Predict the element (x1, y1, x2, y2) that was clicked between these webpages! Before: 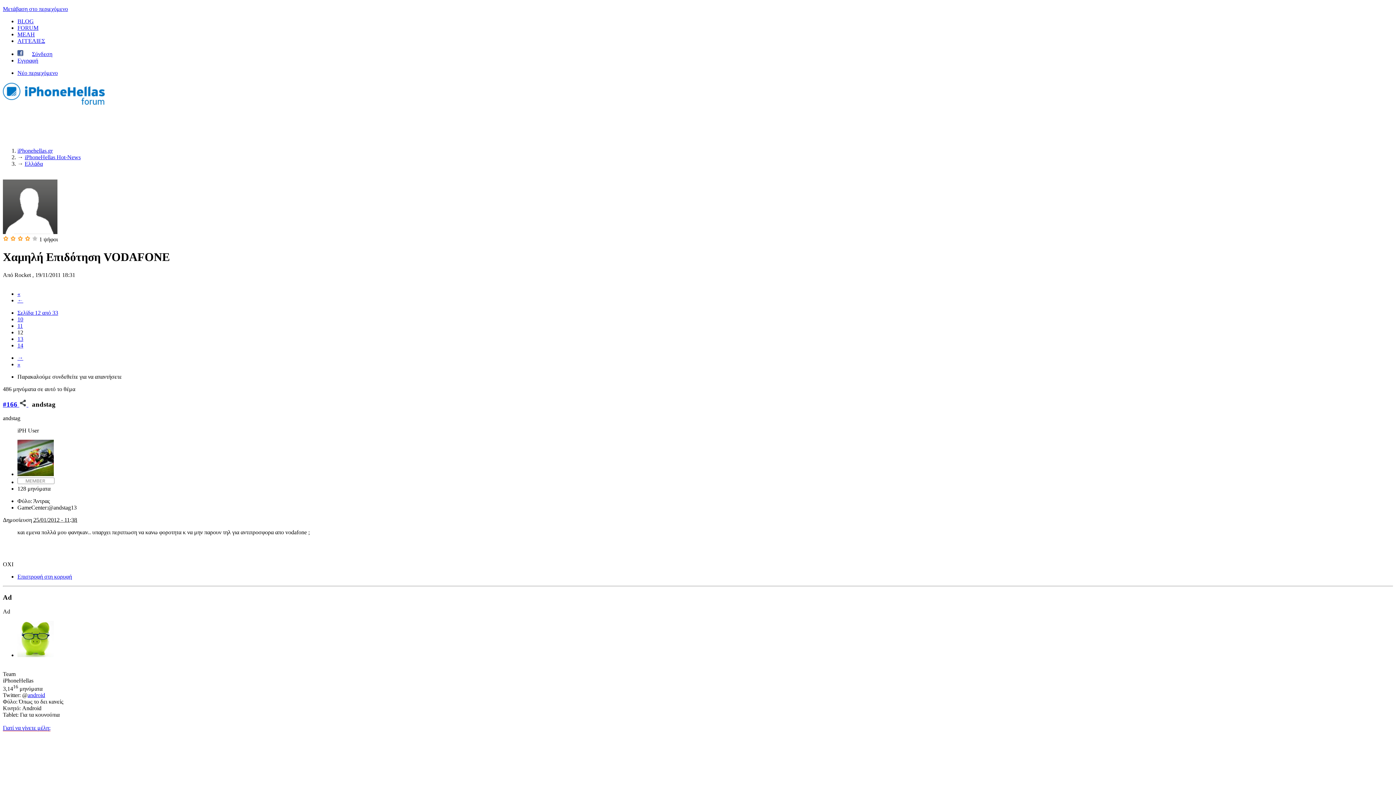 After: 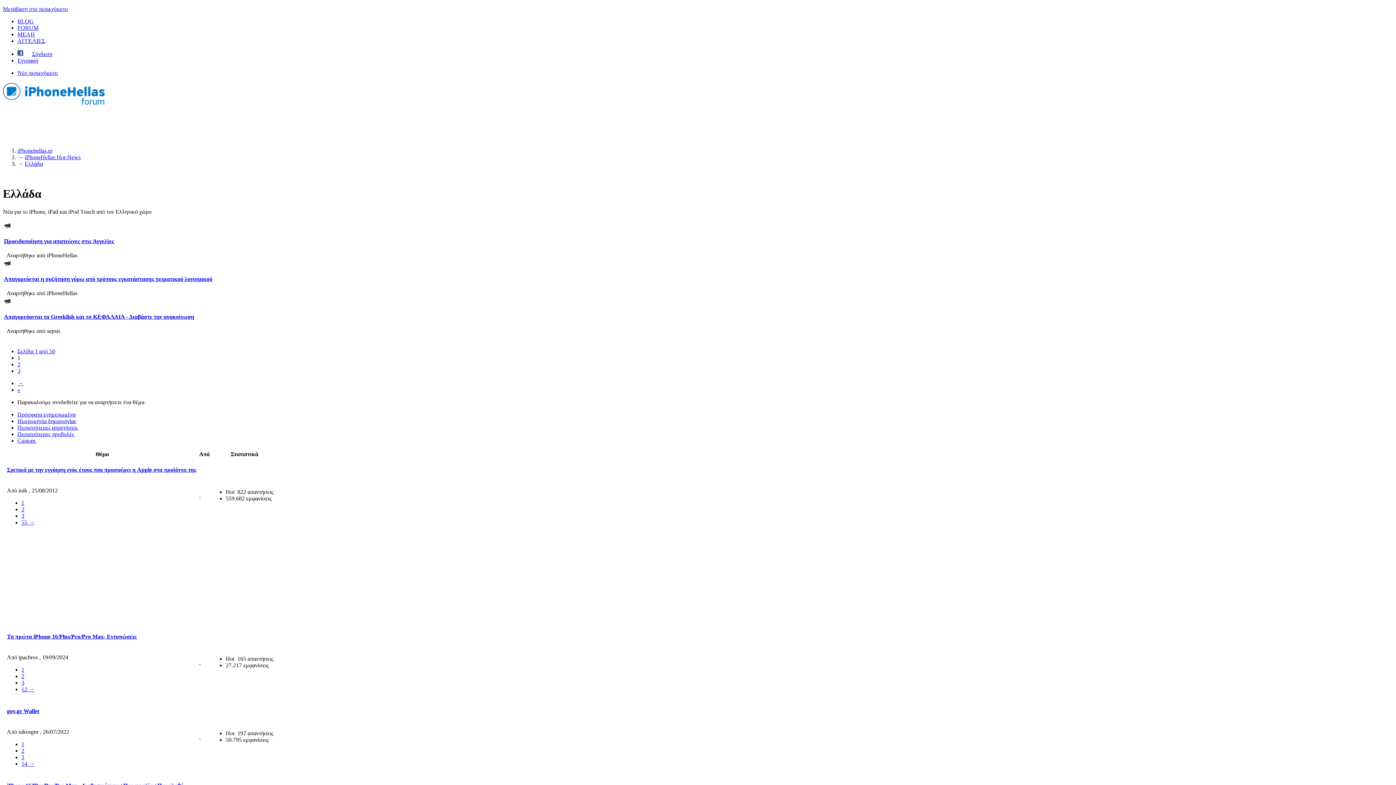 Action: bbox: (24, 160, 42, 166) label: Ελλάδα